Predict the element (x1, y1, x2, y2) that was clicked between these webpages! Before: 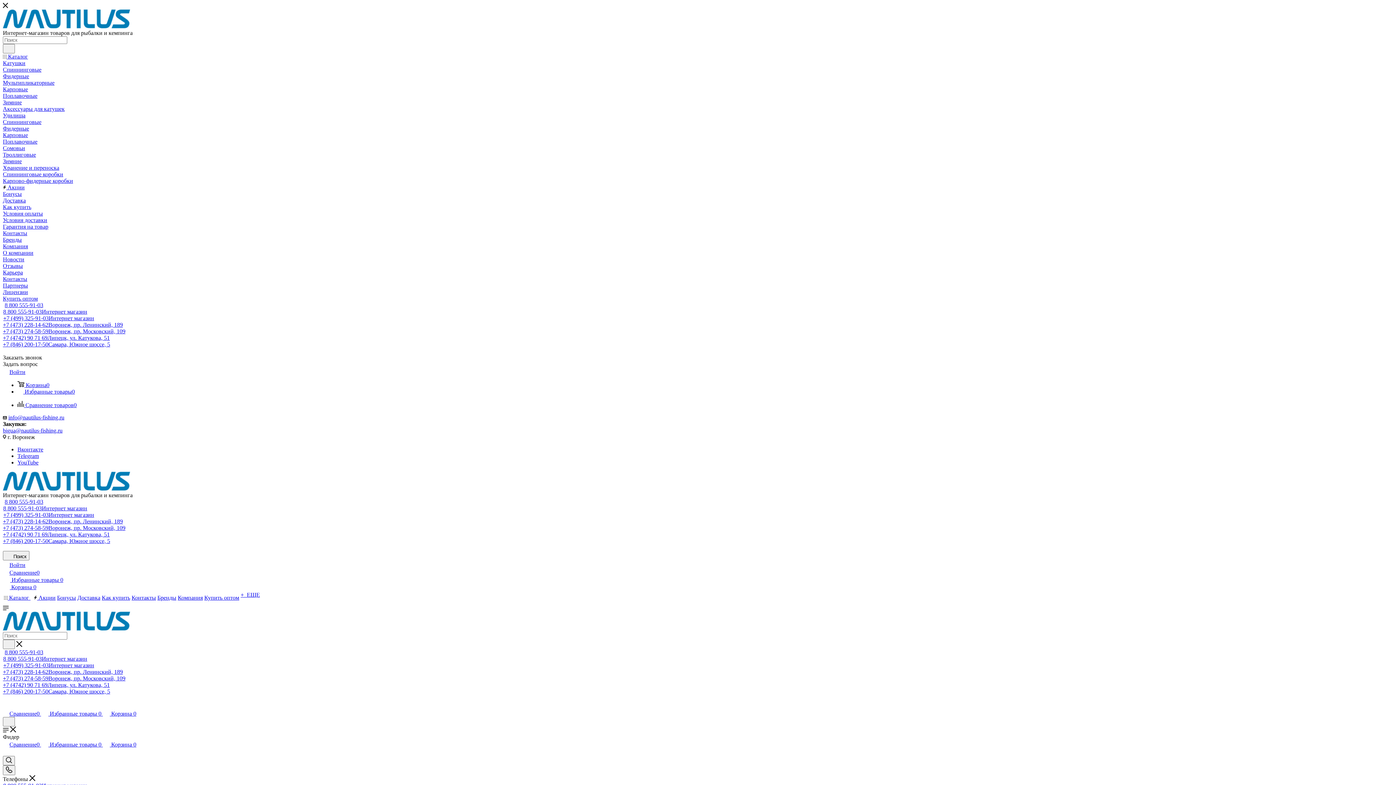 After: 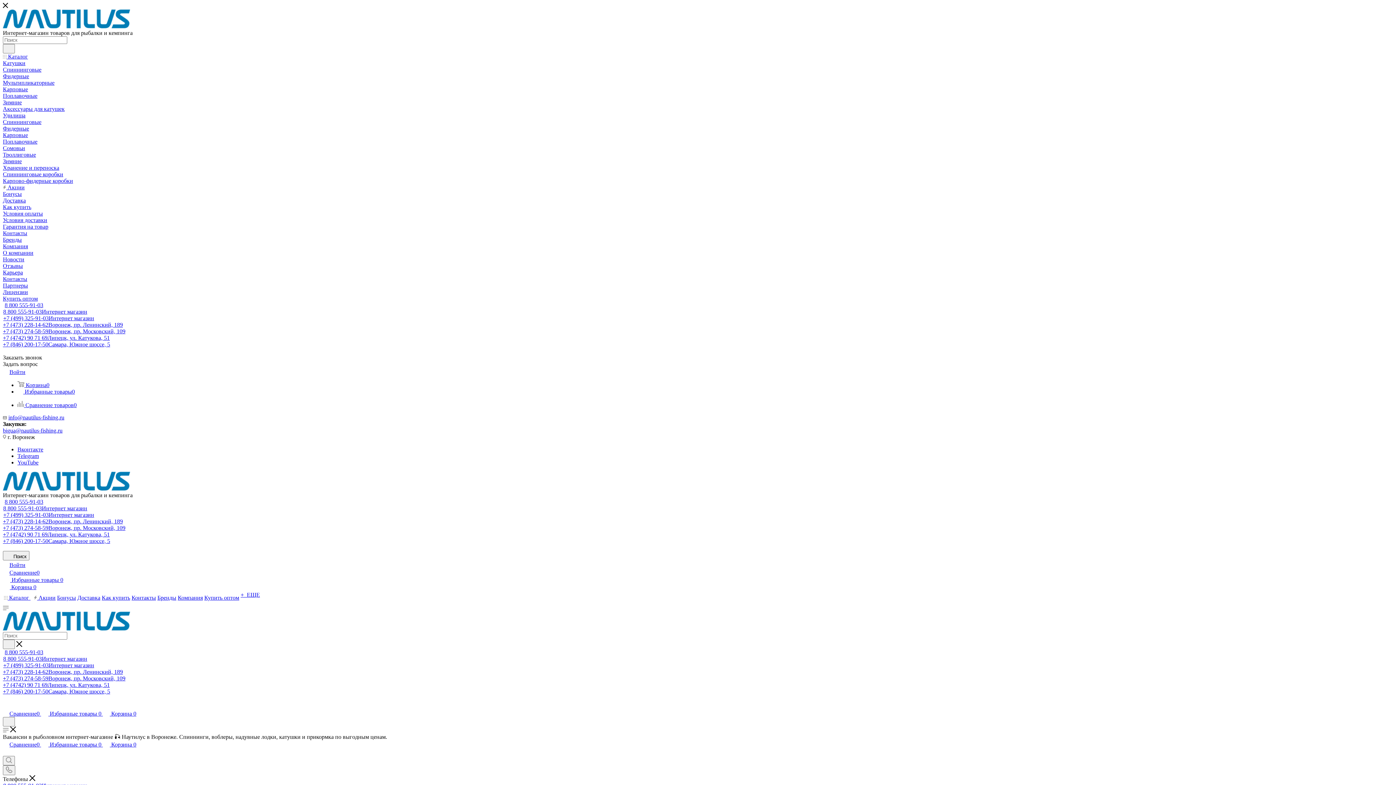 Action: bbox: (2, 269, 22, 275) label: Карьера